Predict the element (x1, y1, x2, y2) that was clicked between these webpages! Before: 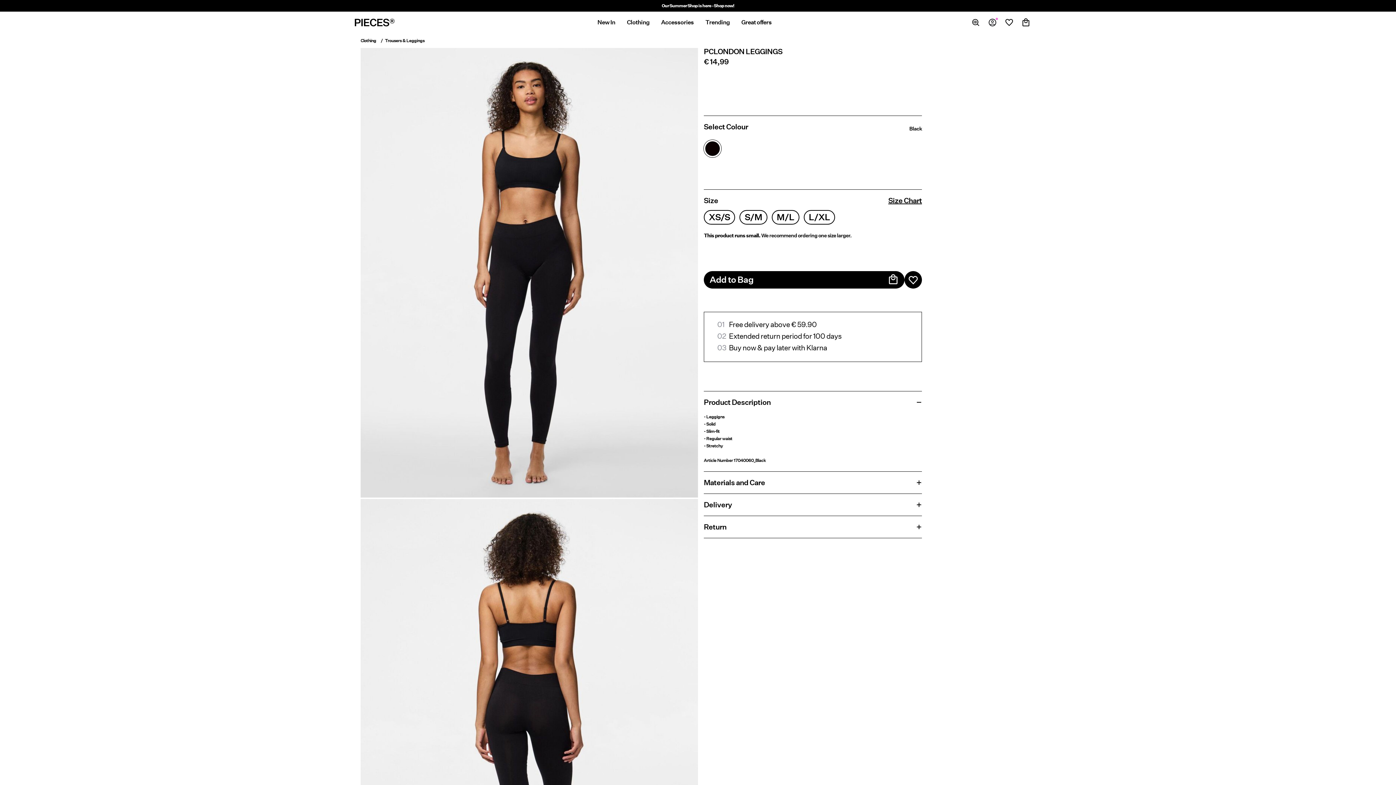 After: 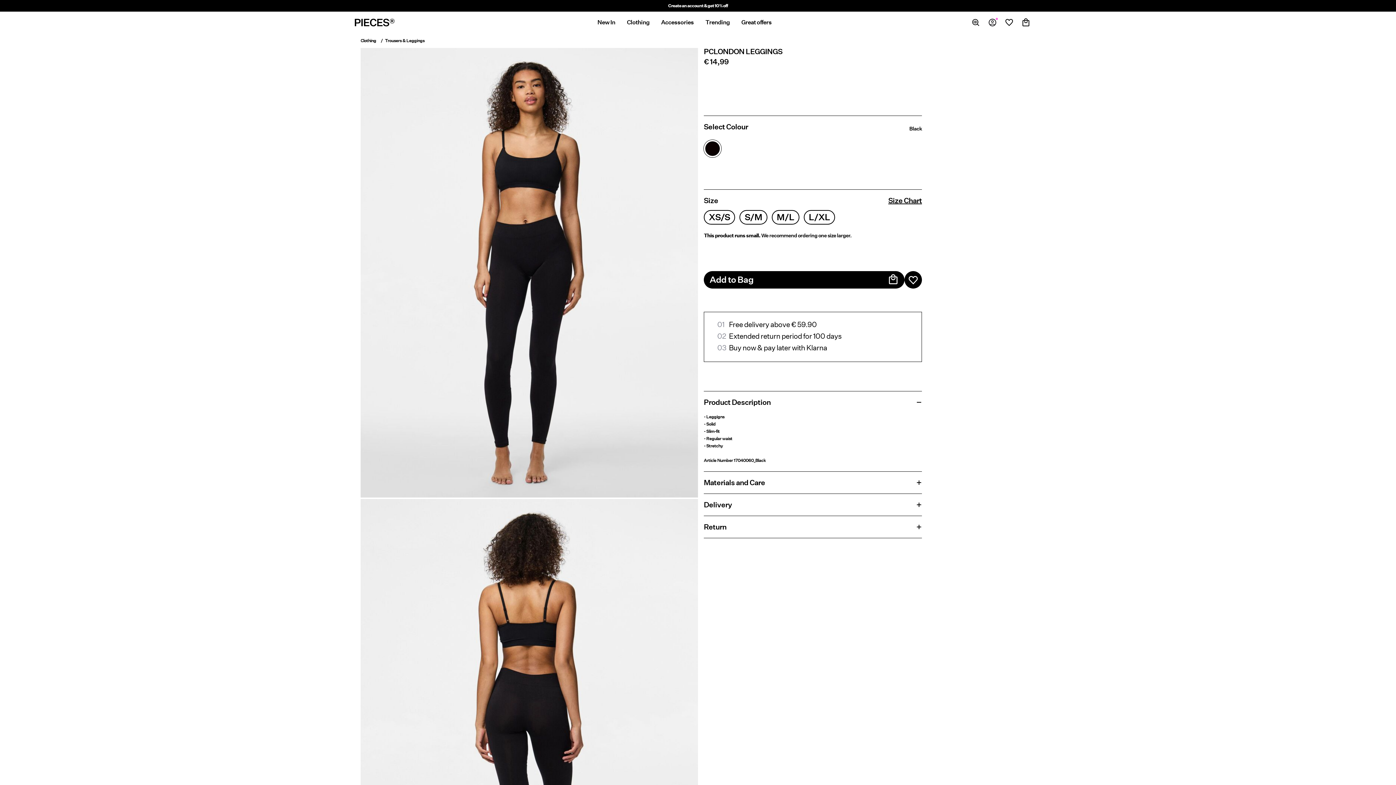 Action: bbox: (703, 139, 722, 158)